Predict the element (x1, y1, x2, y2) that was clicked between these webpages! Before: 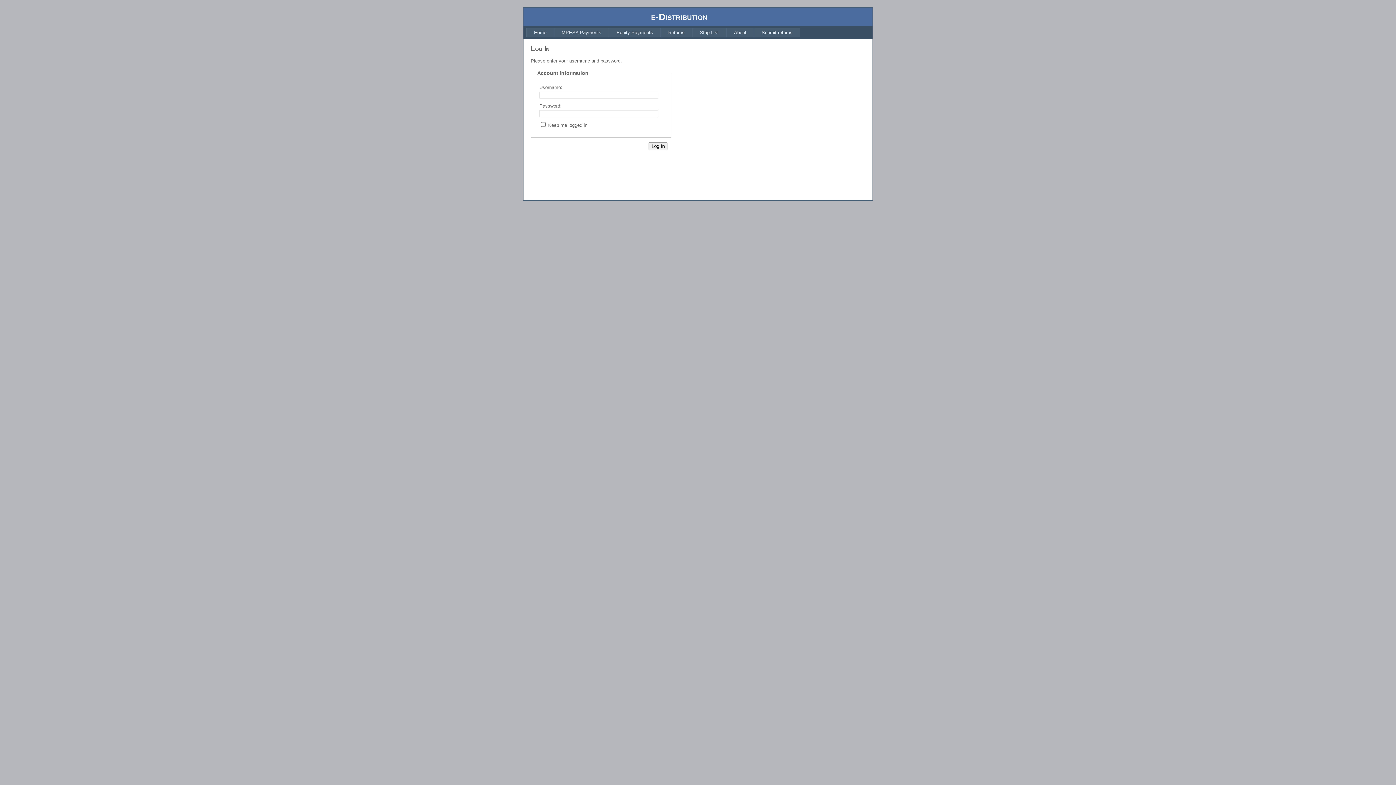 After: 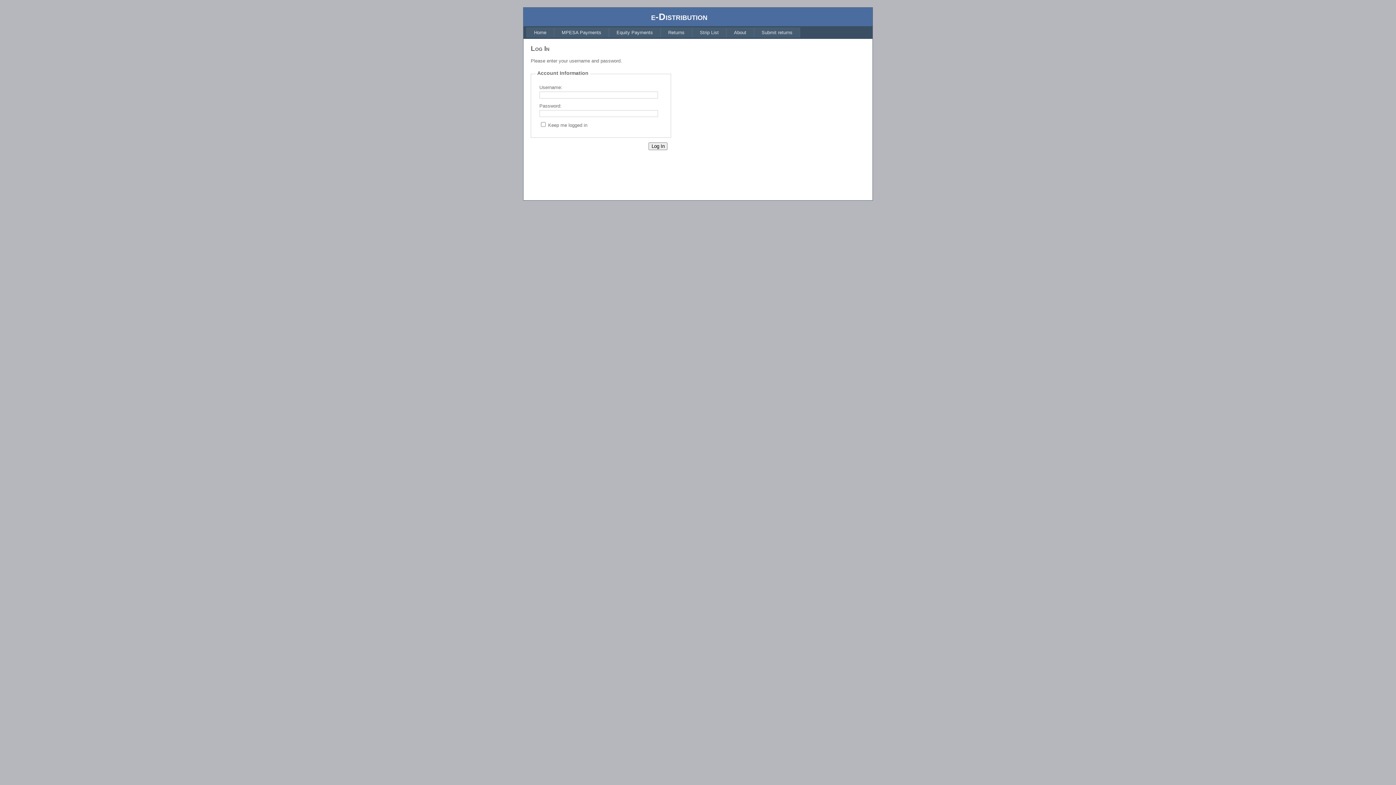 Action: bbox: (726, 27, 754, 37) label: About